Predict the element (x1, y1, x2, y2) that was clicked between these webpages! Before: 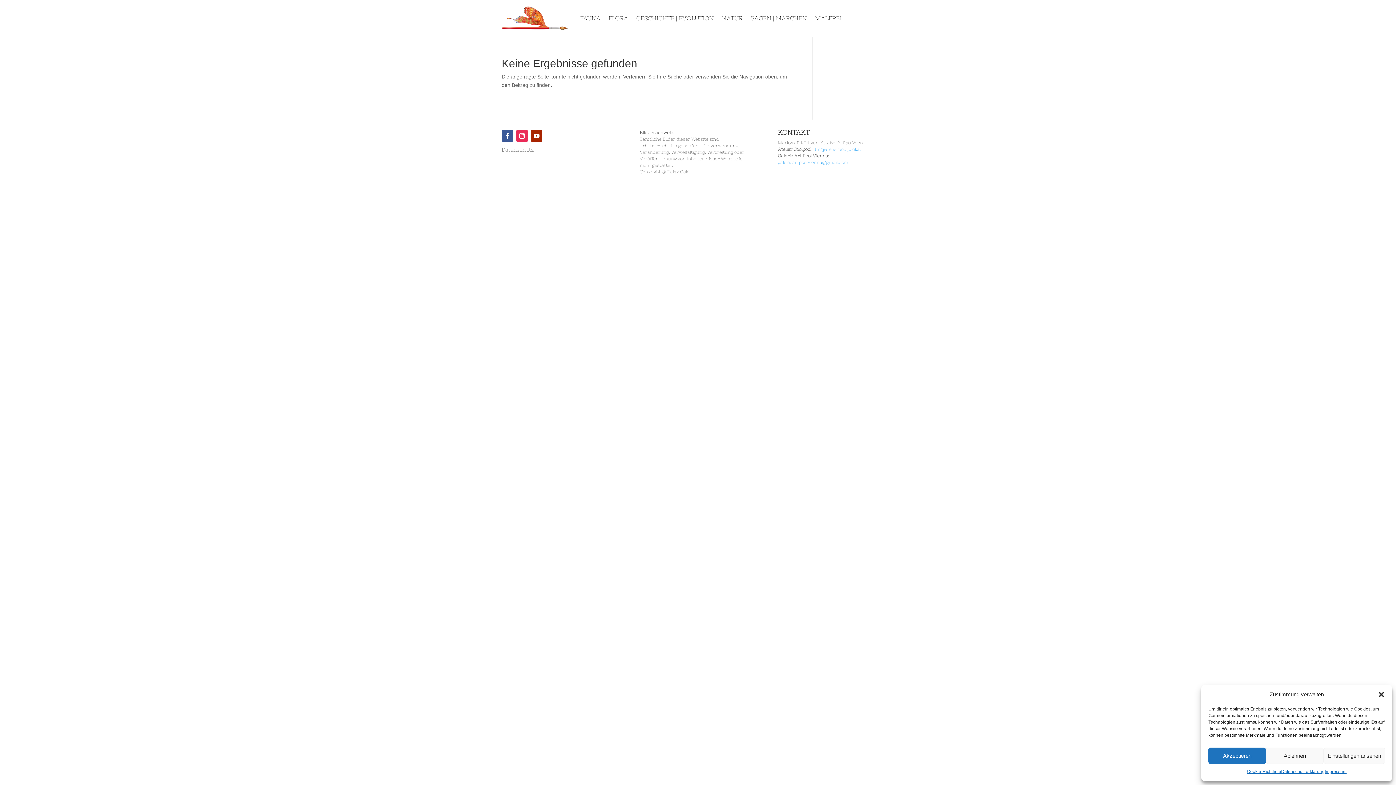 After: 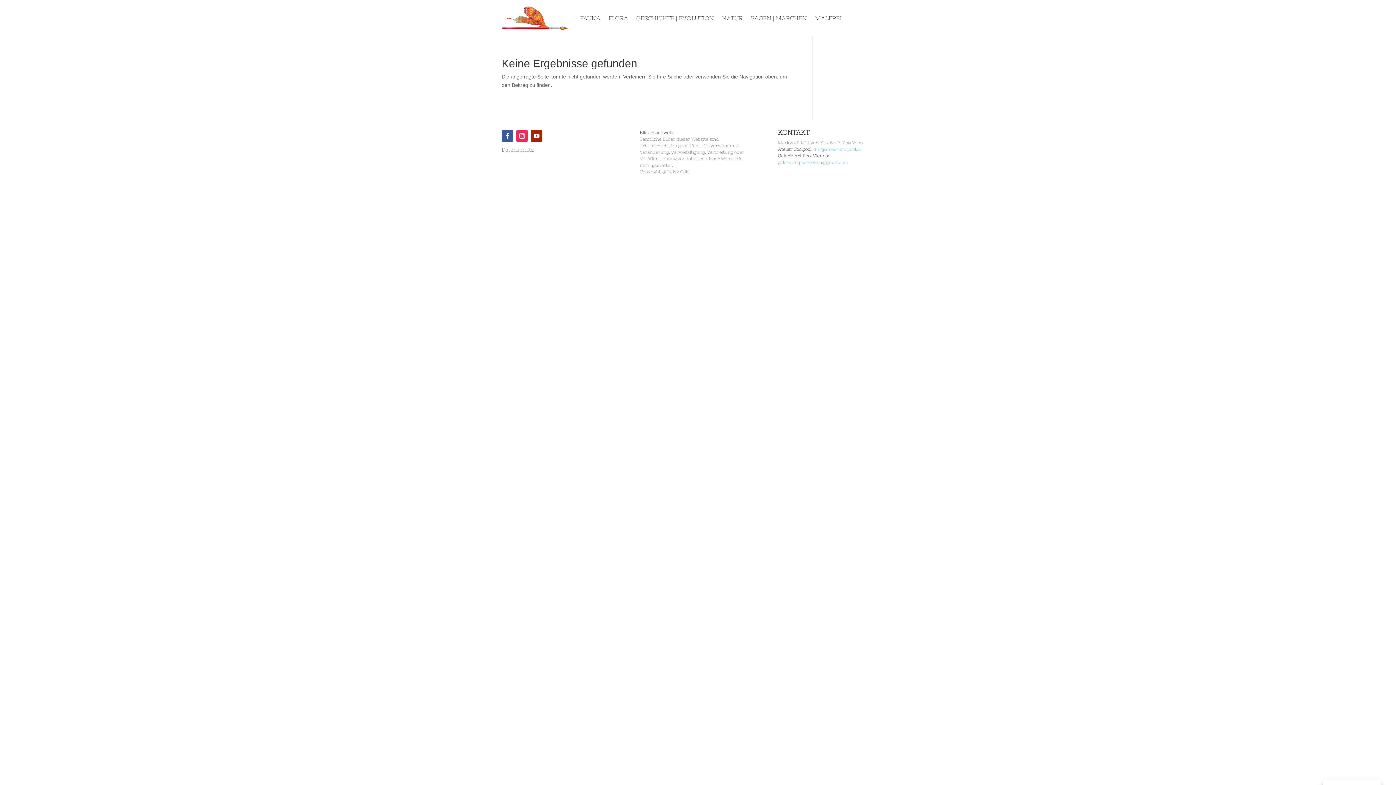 Action: bbox: (1208, 748, 1266, 764) label: Akzeptieren